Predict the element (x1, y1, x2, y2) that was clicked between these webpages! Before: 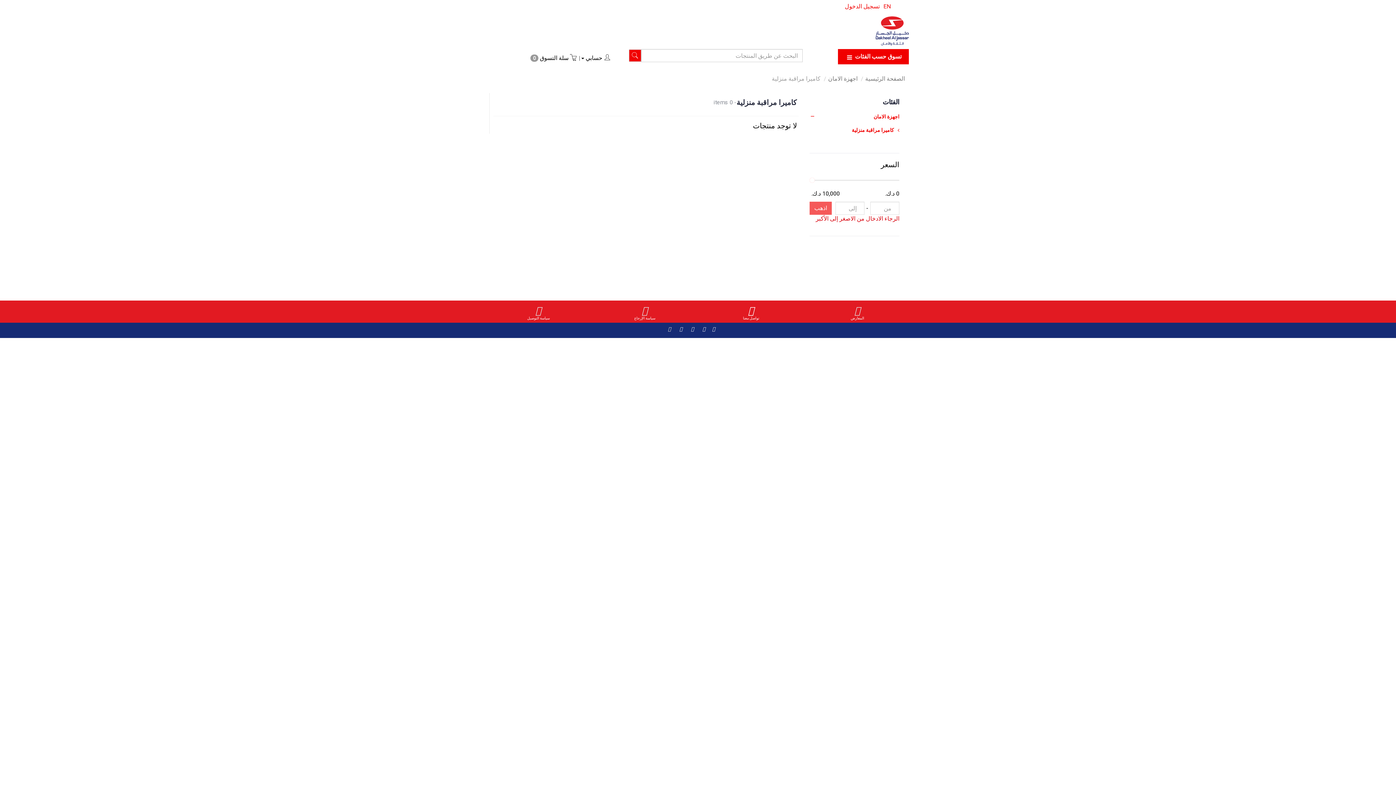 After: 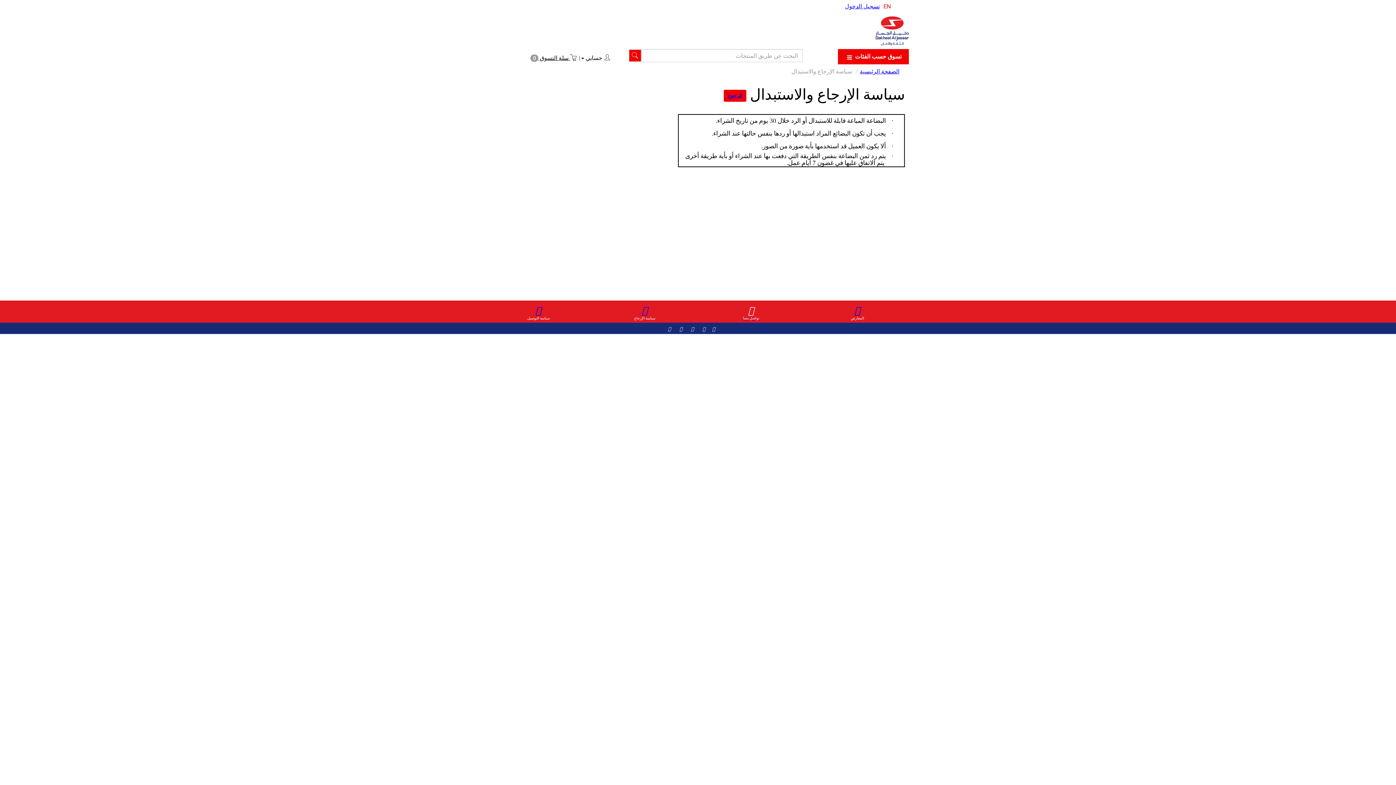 Action: bbox: (640, 308, 649, 312)